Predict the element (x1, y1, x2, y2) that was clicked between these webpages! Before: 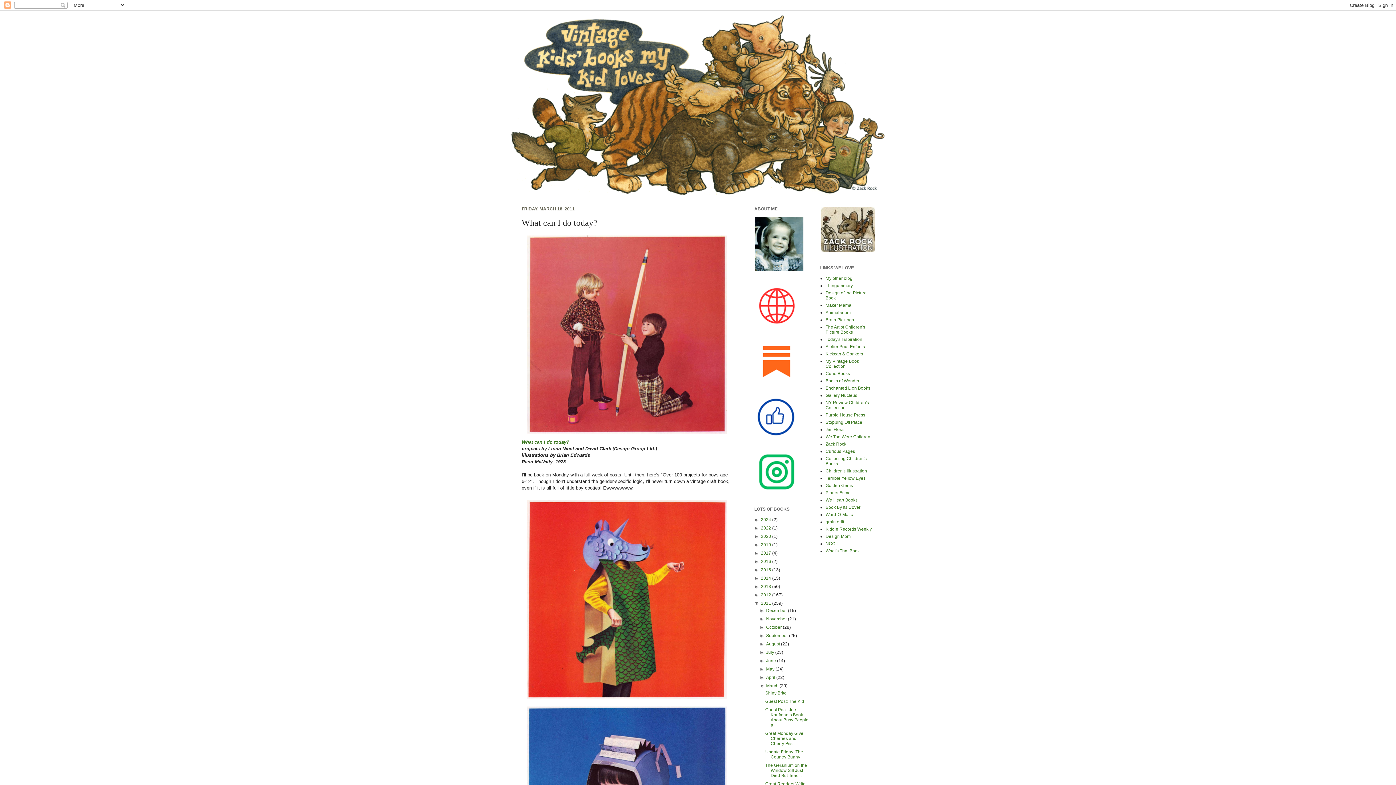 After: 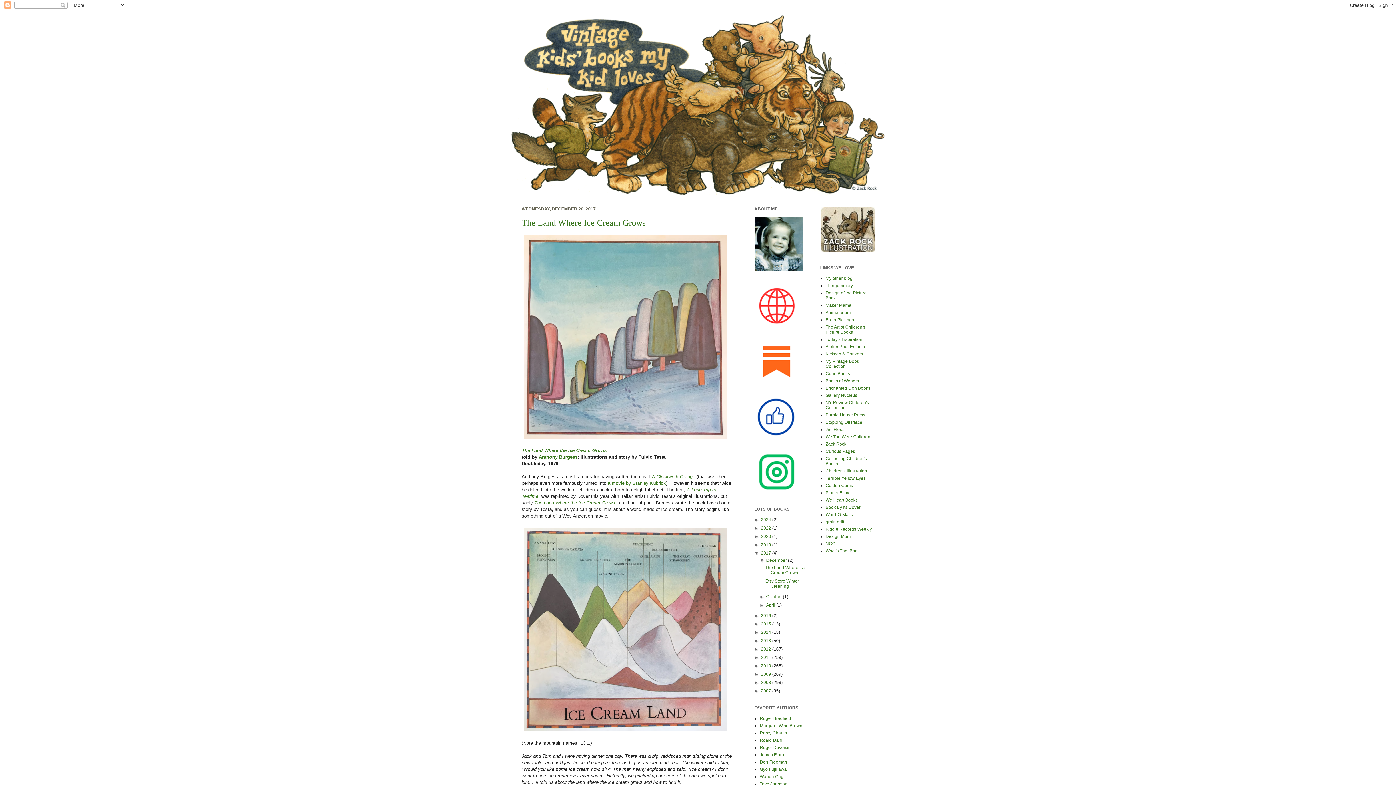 Action: label: 2017  bbox: (761, 550, 772, 556)